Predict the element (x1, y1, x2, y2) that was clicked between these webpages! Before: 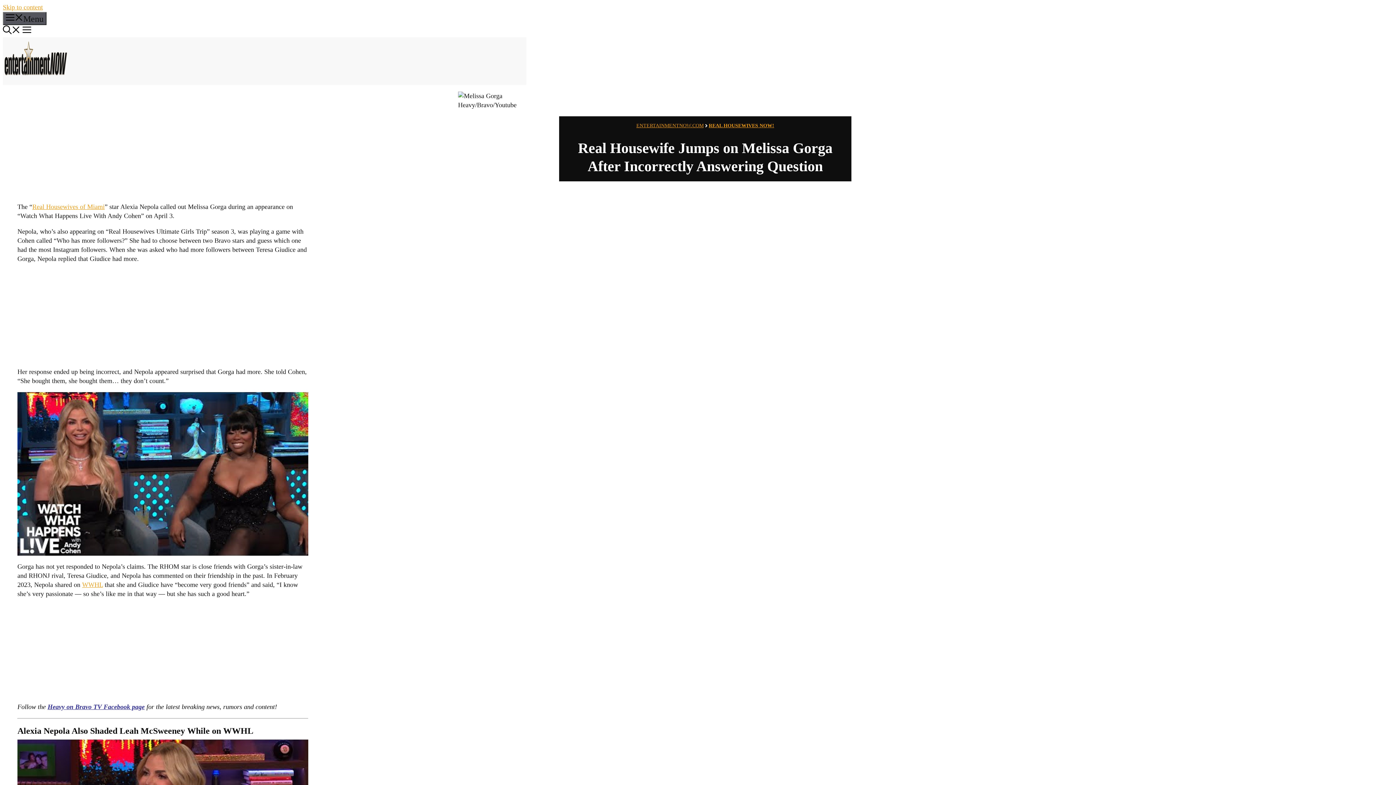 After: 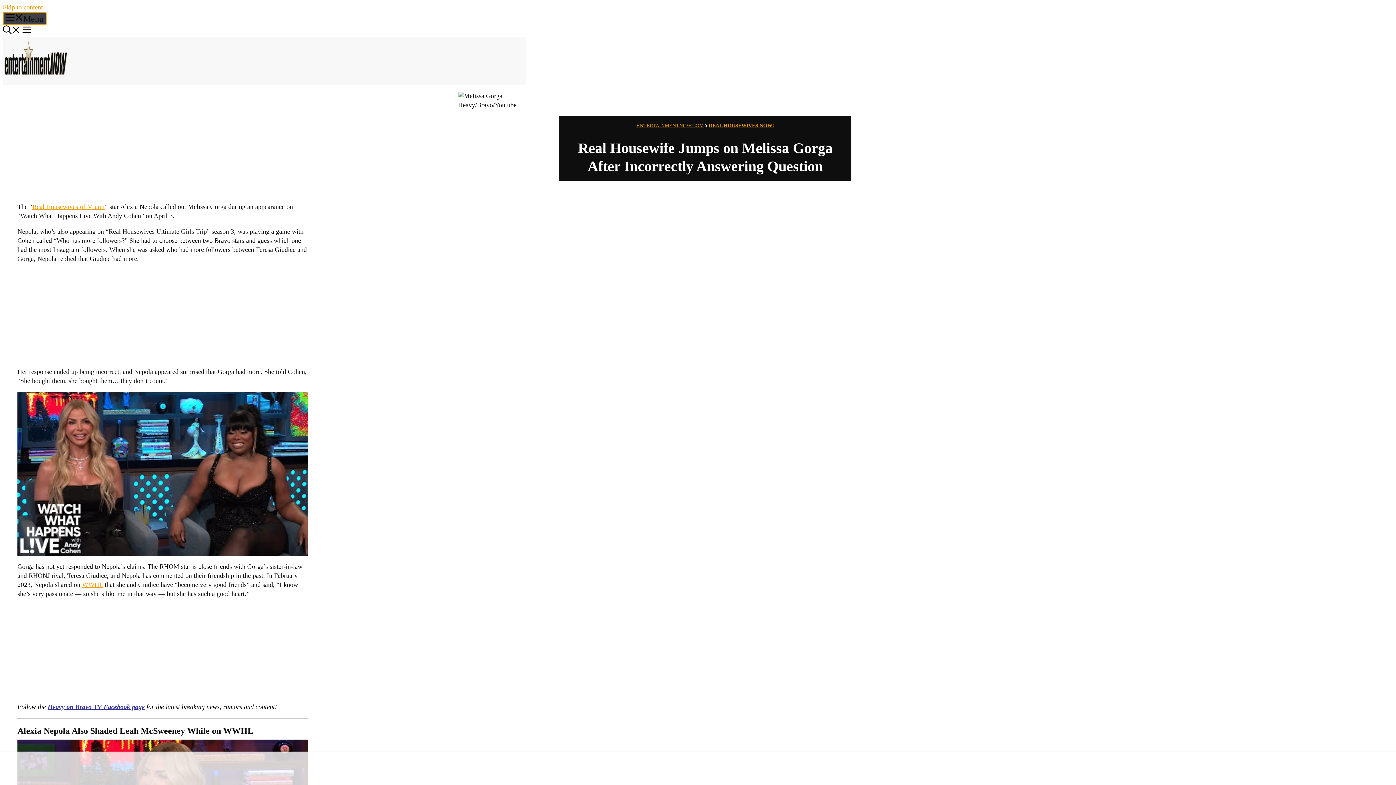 Action: label: Menu bbox: (2, 12, 46, 25)